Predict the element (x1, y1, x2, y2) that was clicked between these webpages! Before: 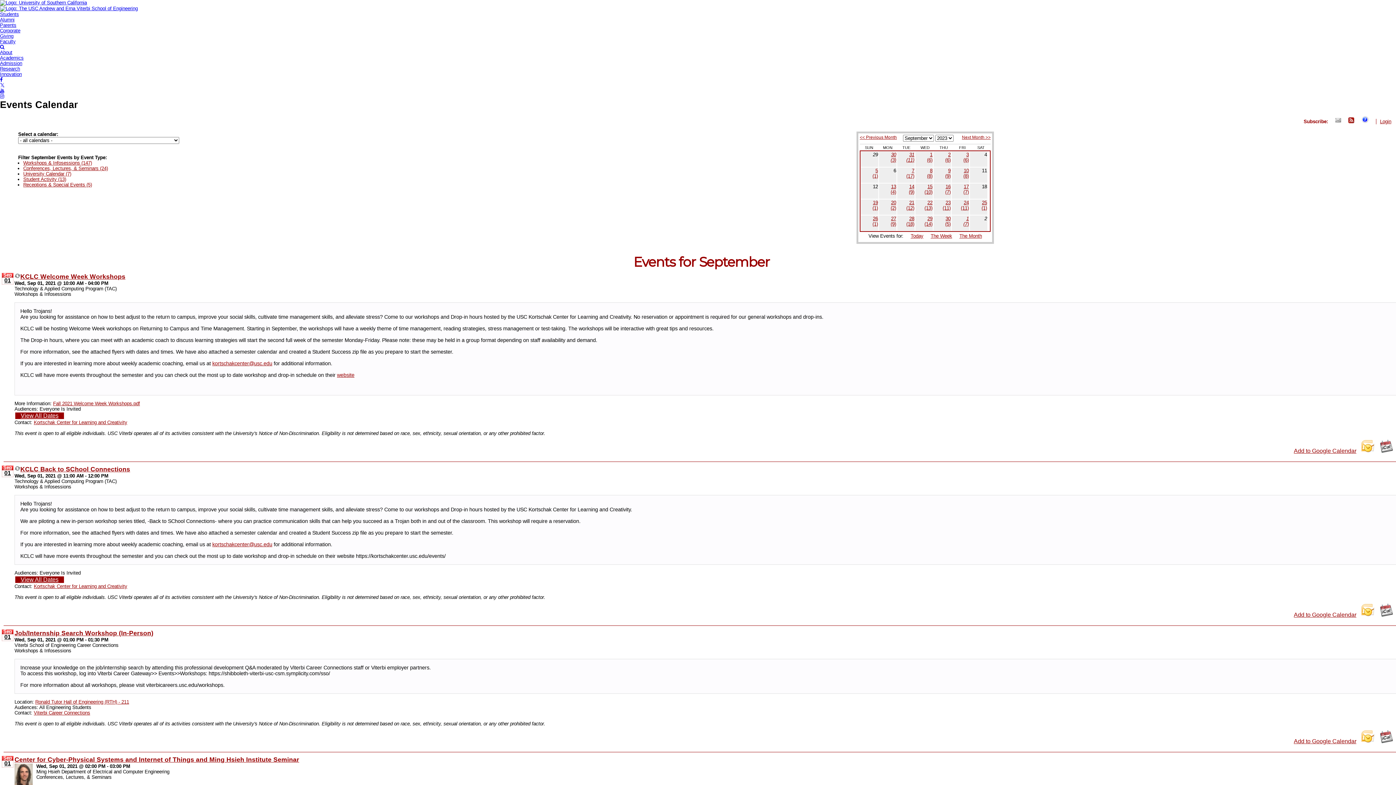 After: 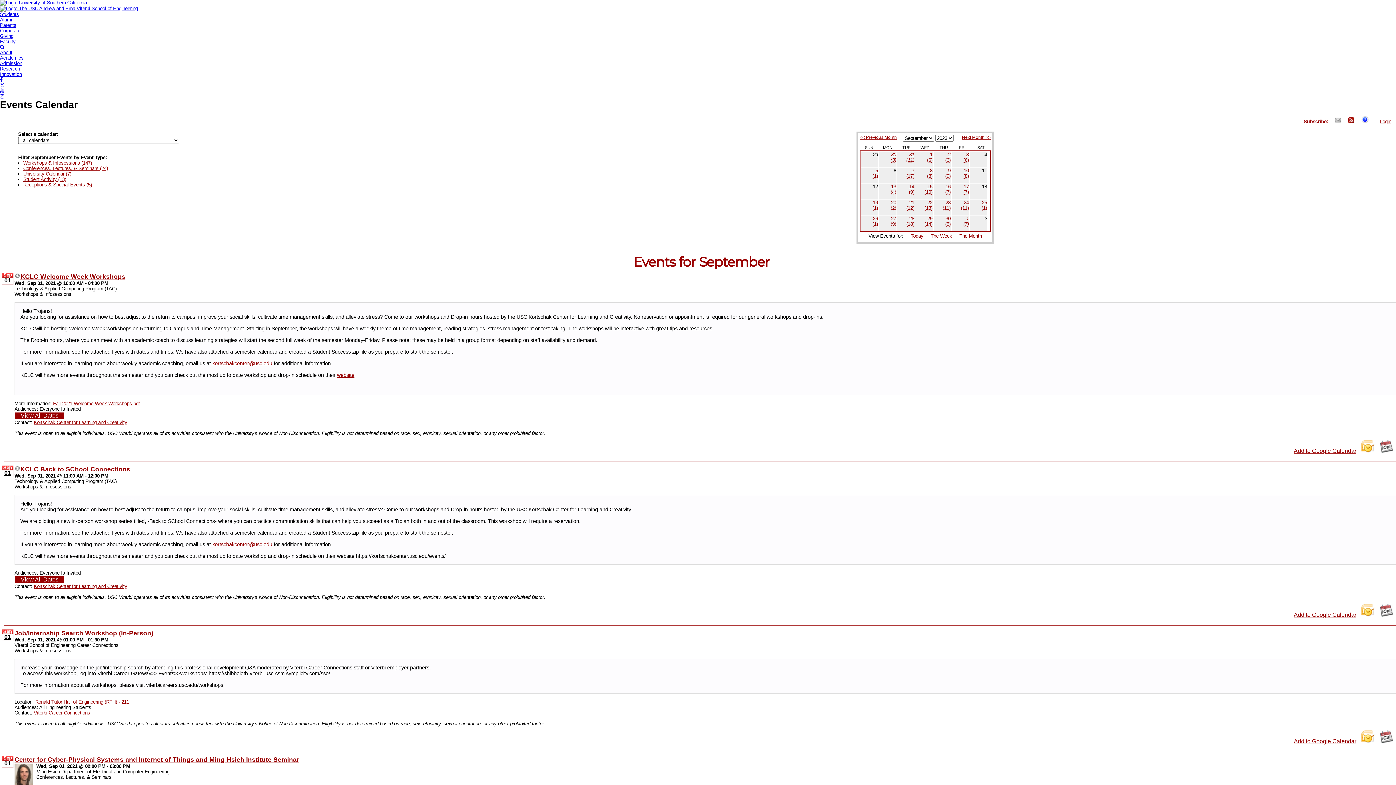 Action: label: Add to Google Calendar bbox: (1294, 446, 1356, 454)